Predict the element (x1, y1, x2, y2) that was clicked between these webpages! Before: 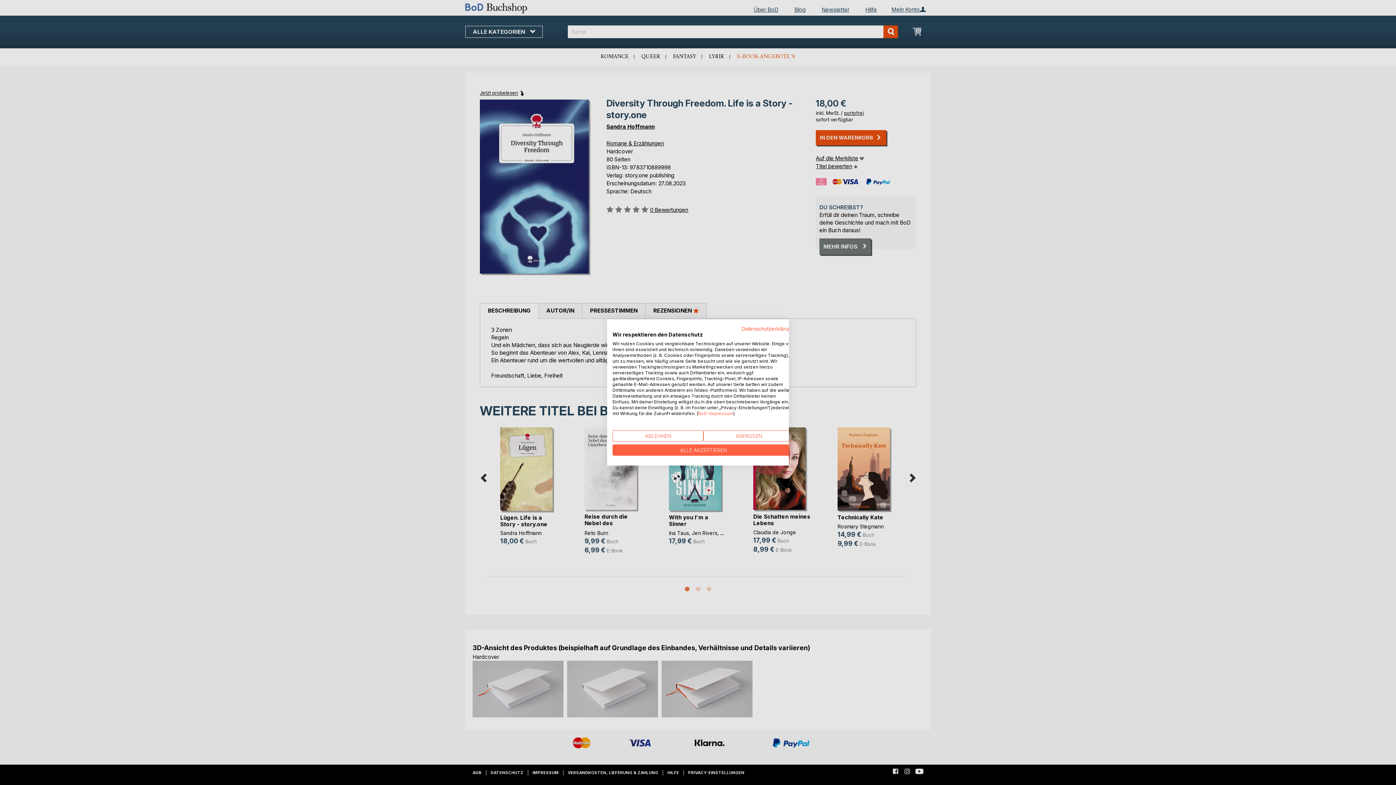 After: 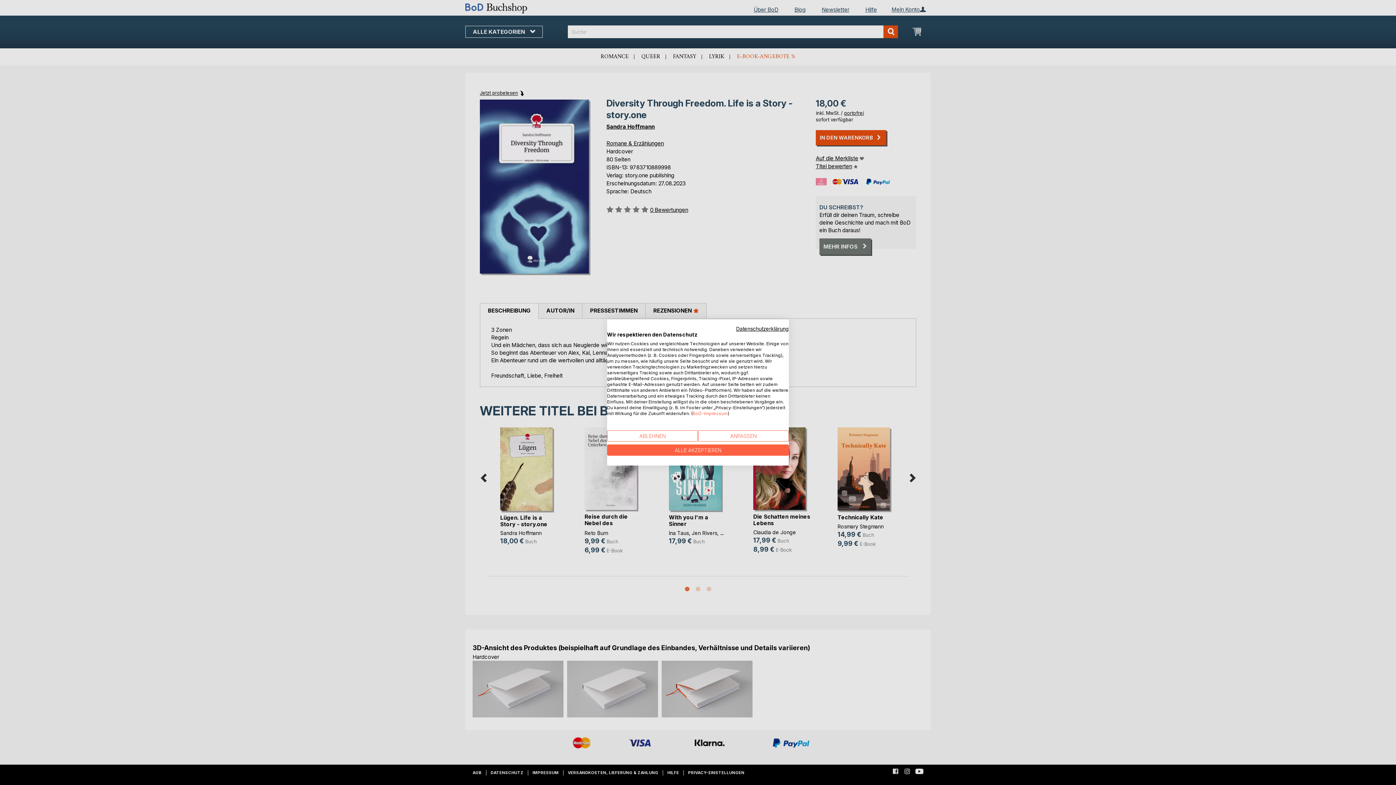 Action: bbox: (741, 325, 794, 332) label: Datenschutzrichtlinie. Externer Link. Wird in einer neuen Registerkarte oder einem neuen Fenster geöffnet.